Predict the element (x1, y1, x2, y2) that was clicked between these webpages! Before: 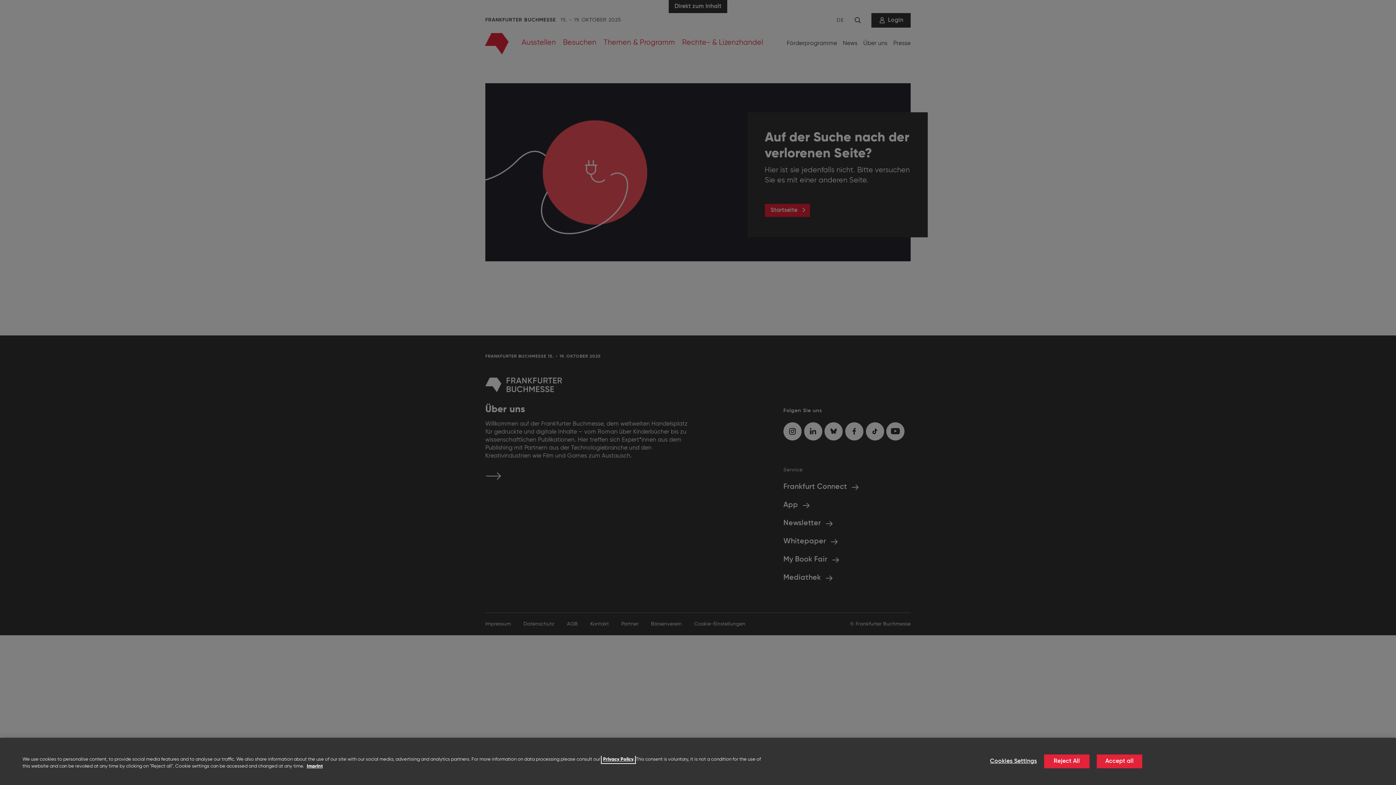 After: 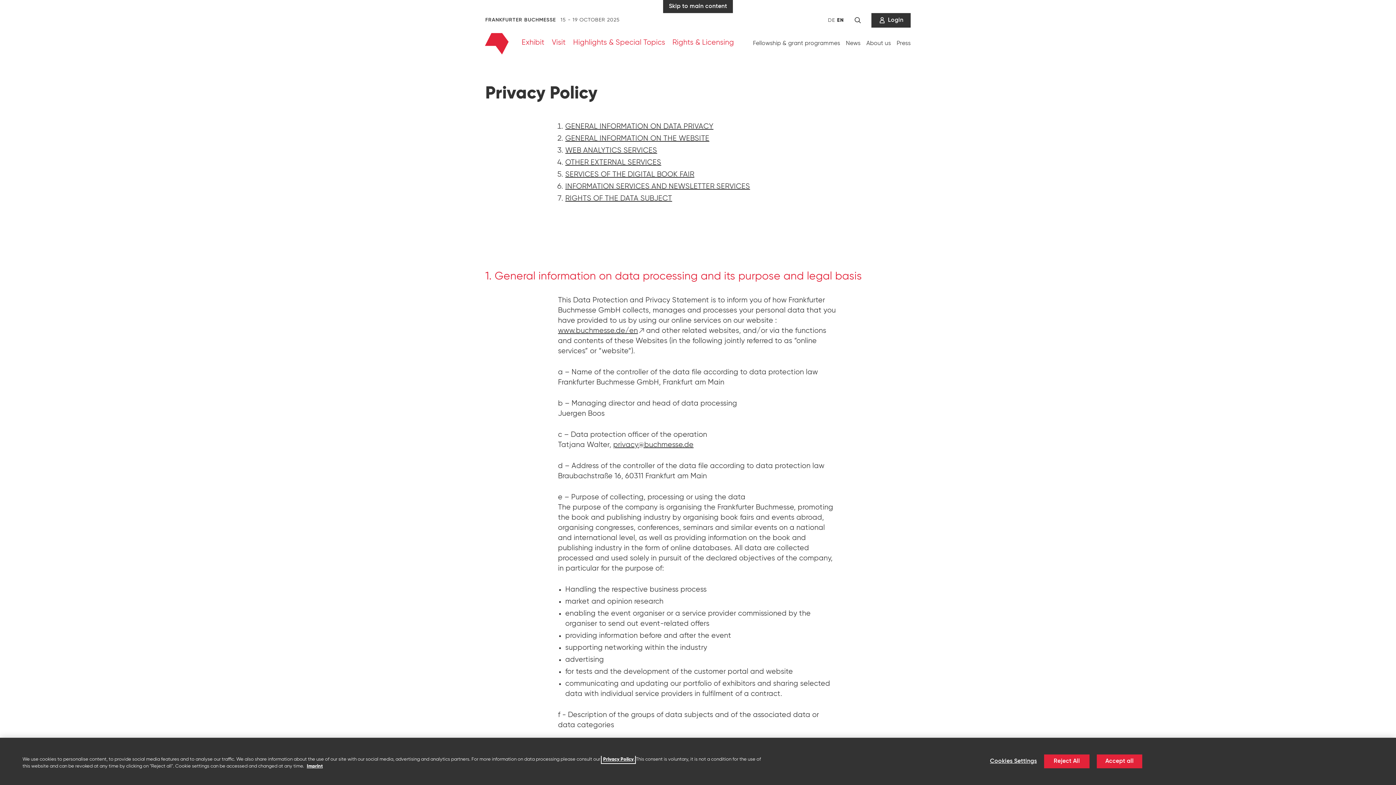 Action: label: Privacy Policy bbox: (603, 757, 633, 762)